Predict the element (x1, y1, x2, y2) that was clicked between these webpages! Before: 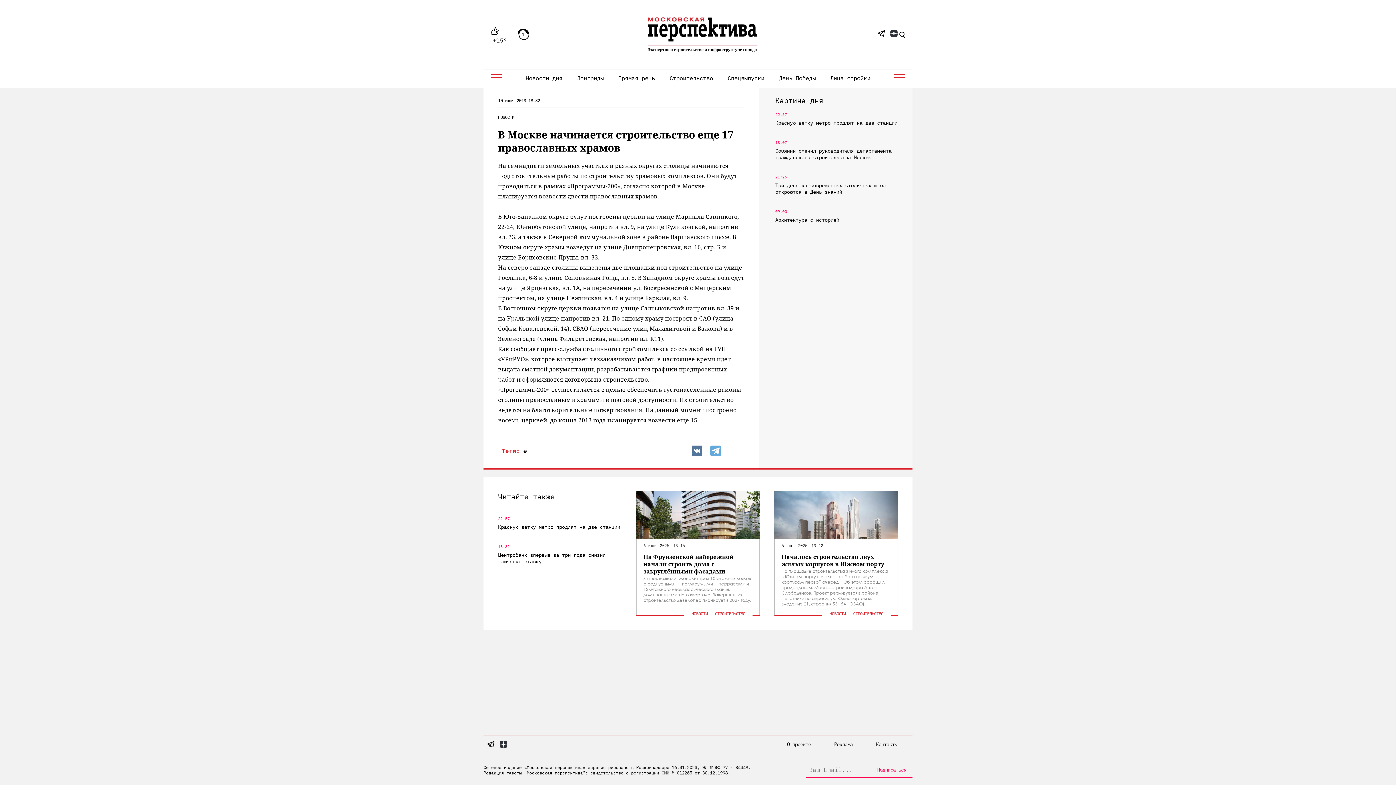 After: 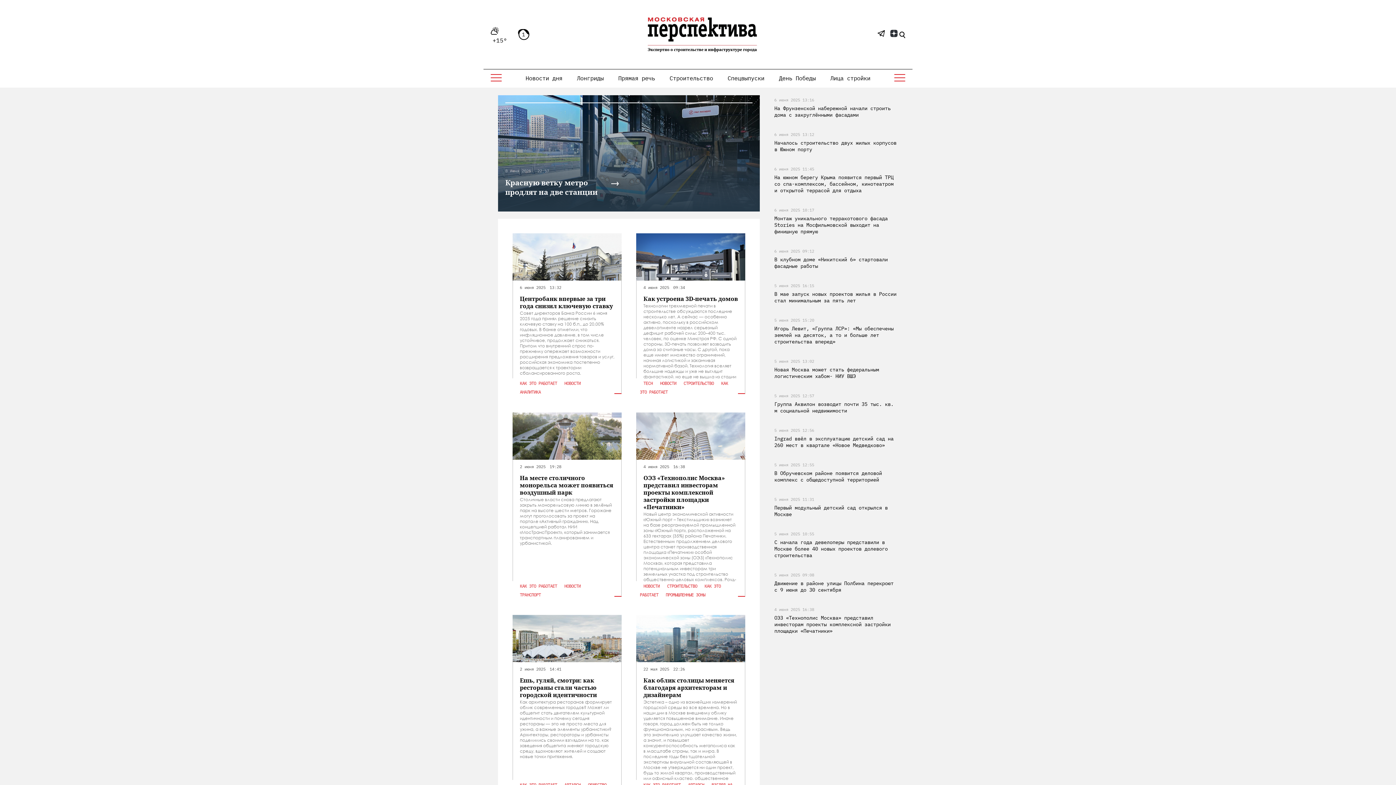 Action: bbox: (534, 10, 870, 58)